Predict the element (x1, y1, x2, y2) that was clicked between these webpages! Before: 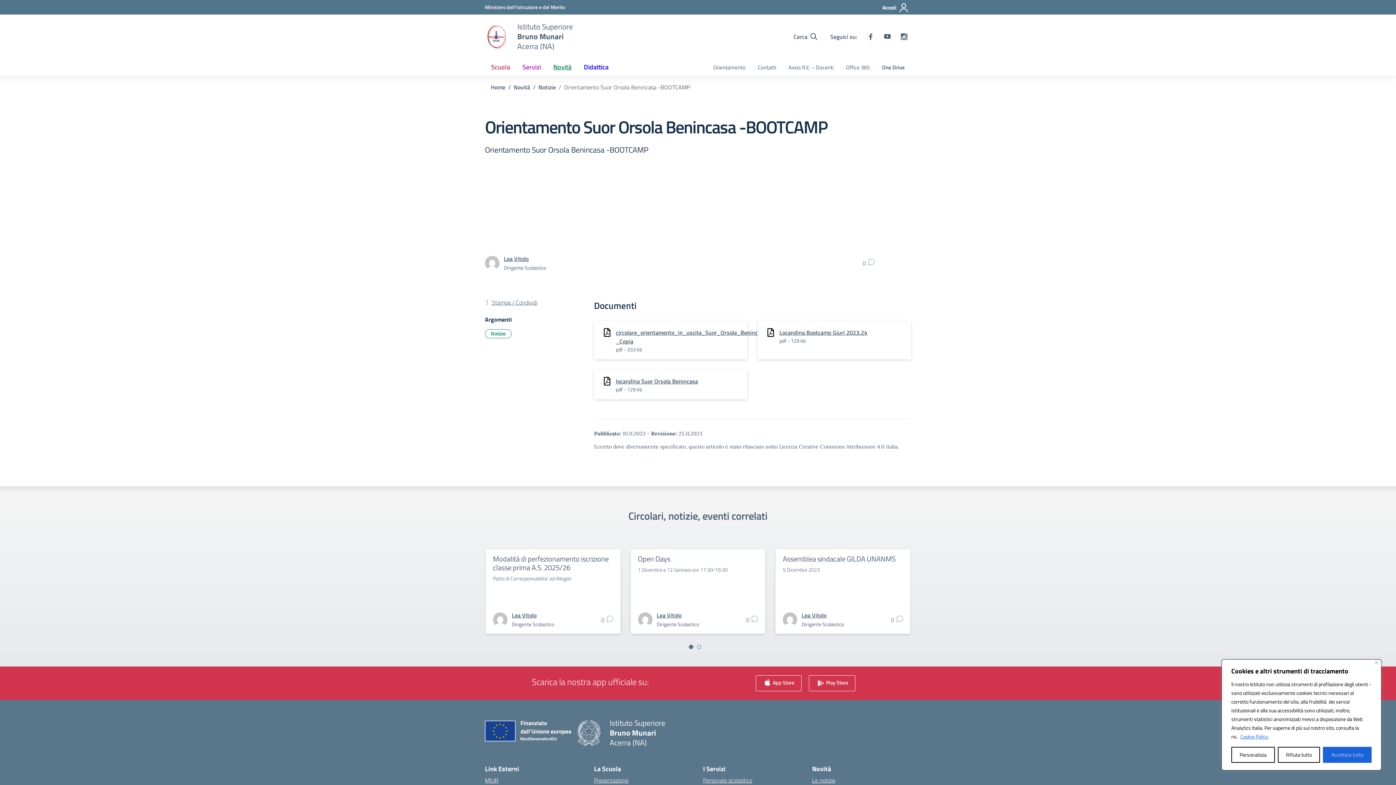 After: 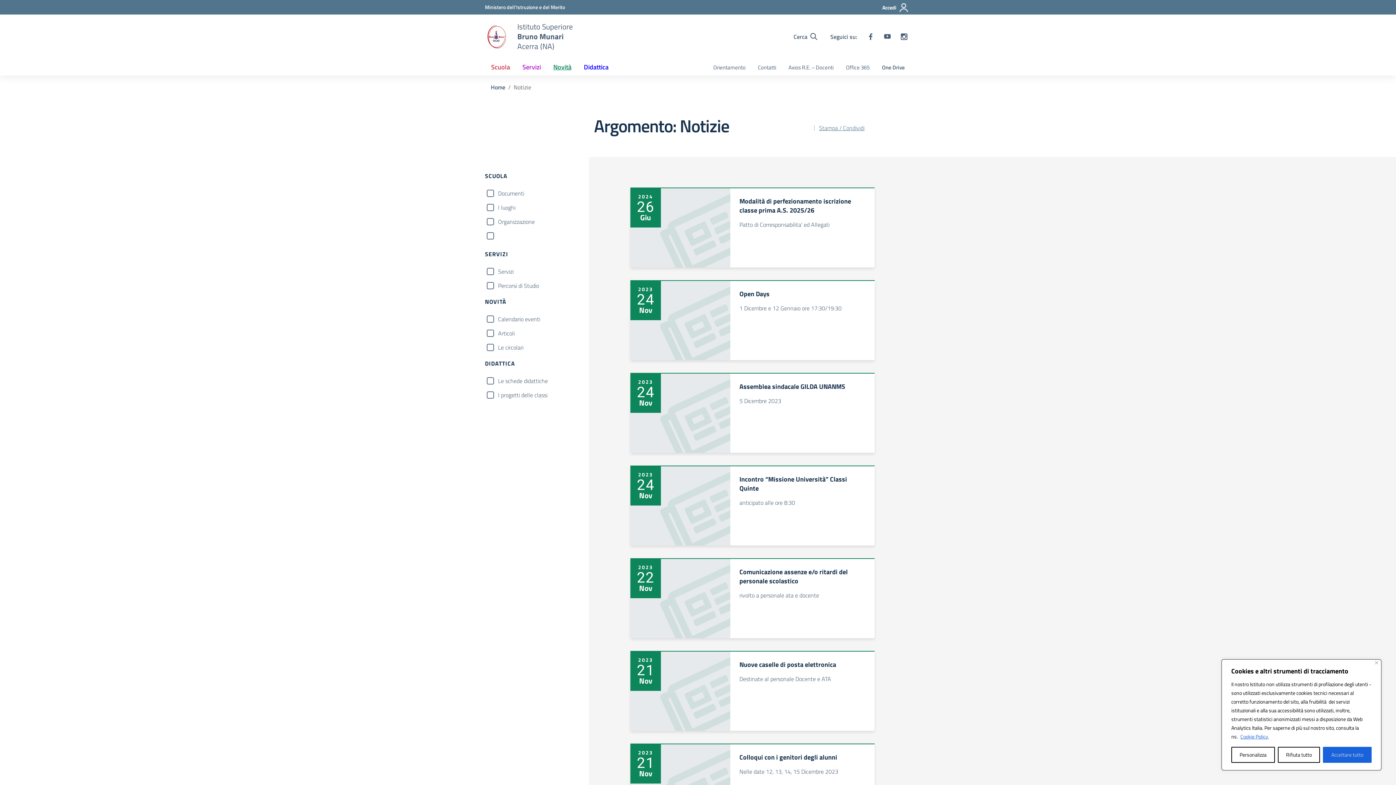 Action: bbox: (485, 329, 511, 338) label: Notizie